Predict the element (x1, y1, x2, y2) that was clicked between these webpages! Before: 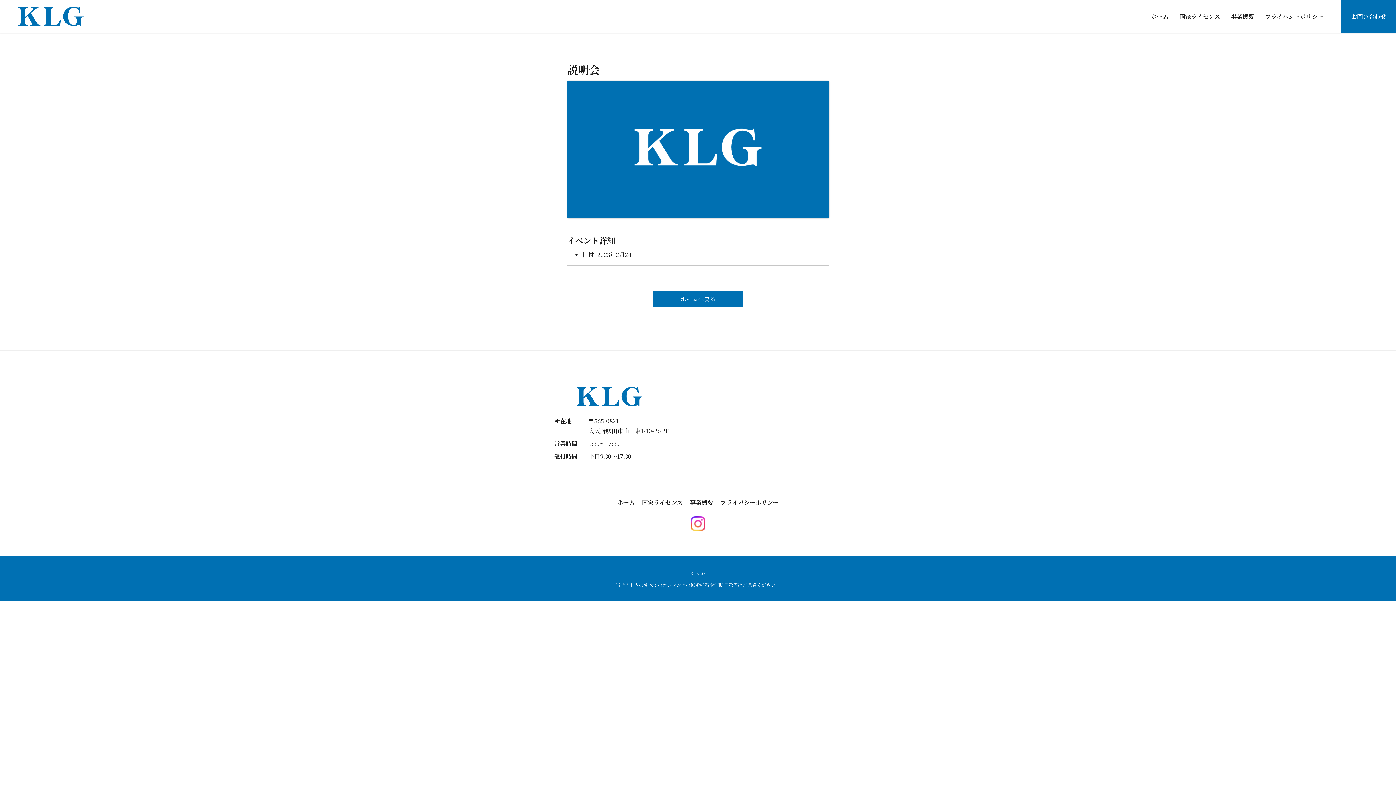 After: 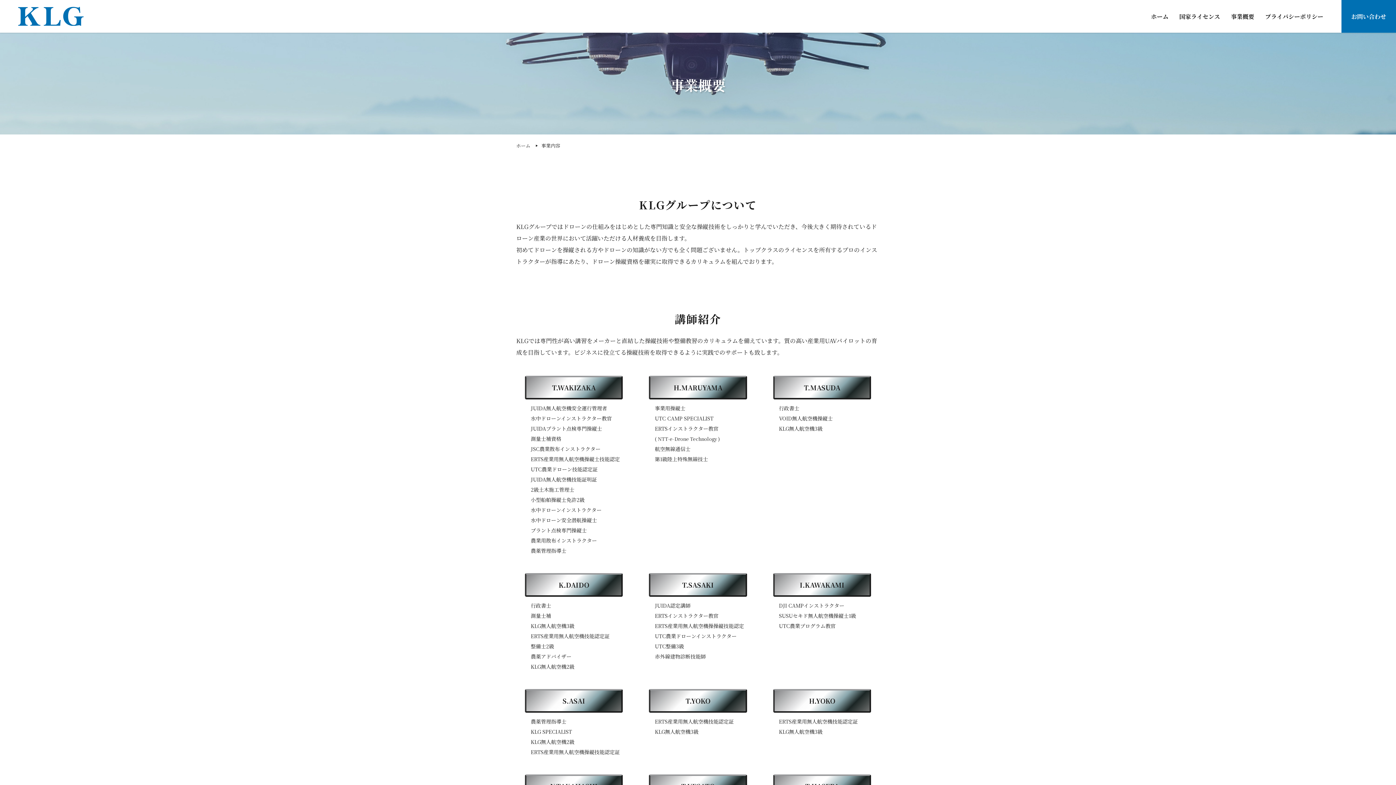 Action: bbox: (1231, 12, 1254, 20) label: 事業概要